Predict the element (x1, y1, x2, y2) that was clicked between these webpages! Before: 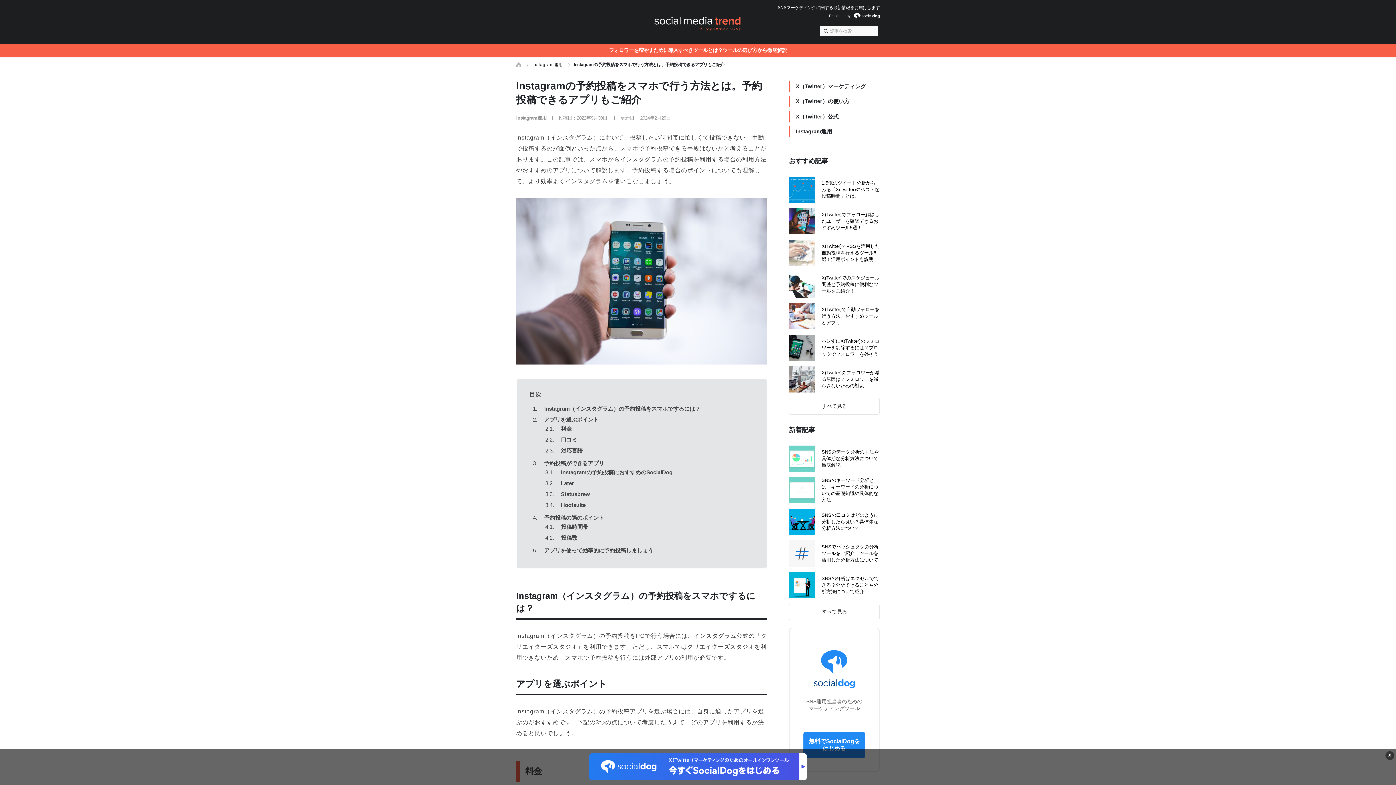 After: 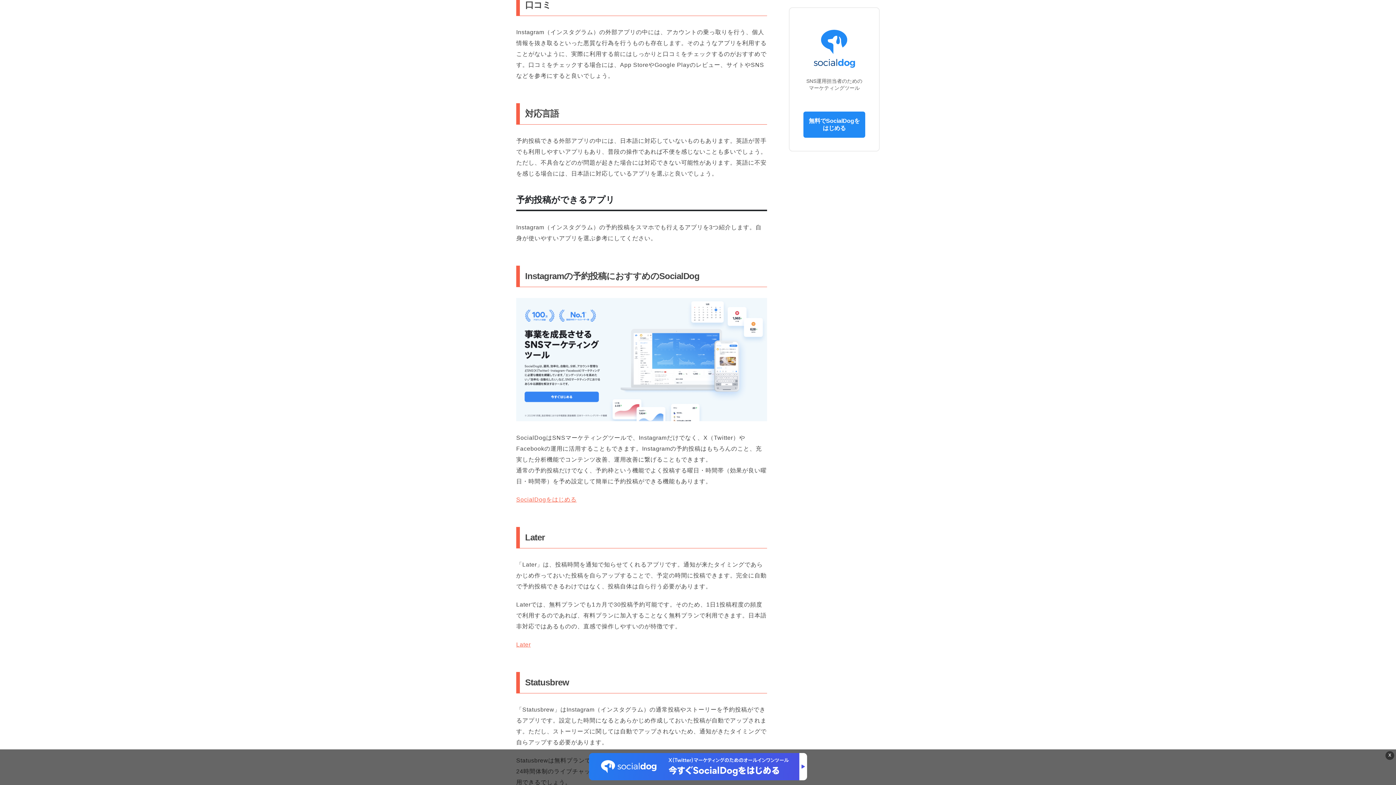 Action: bbox: (545, 435, 577, 444) label: 口コミ